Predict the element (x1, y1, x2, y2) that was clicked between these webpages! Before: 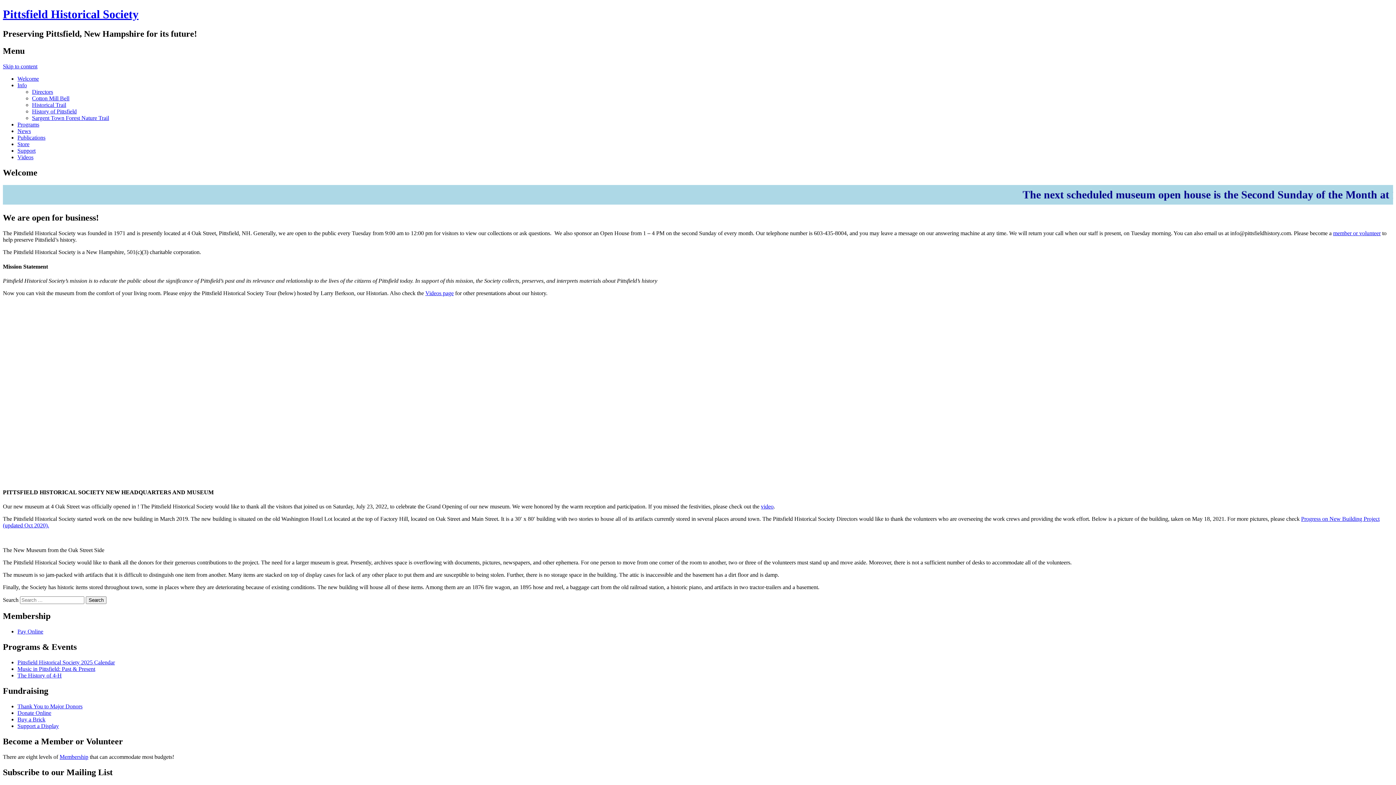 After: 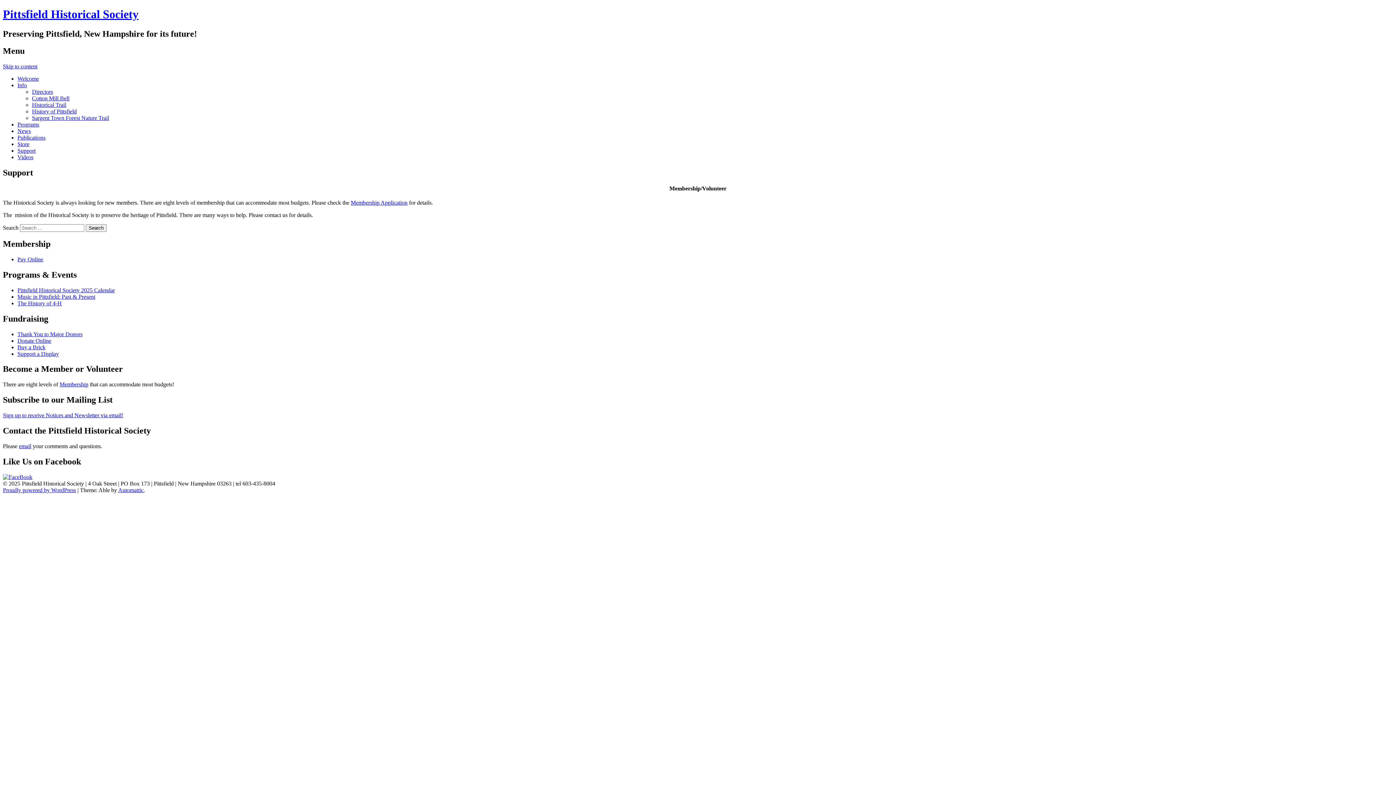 Action: bbox: (59, 754, 88, 760) label: Membership